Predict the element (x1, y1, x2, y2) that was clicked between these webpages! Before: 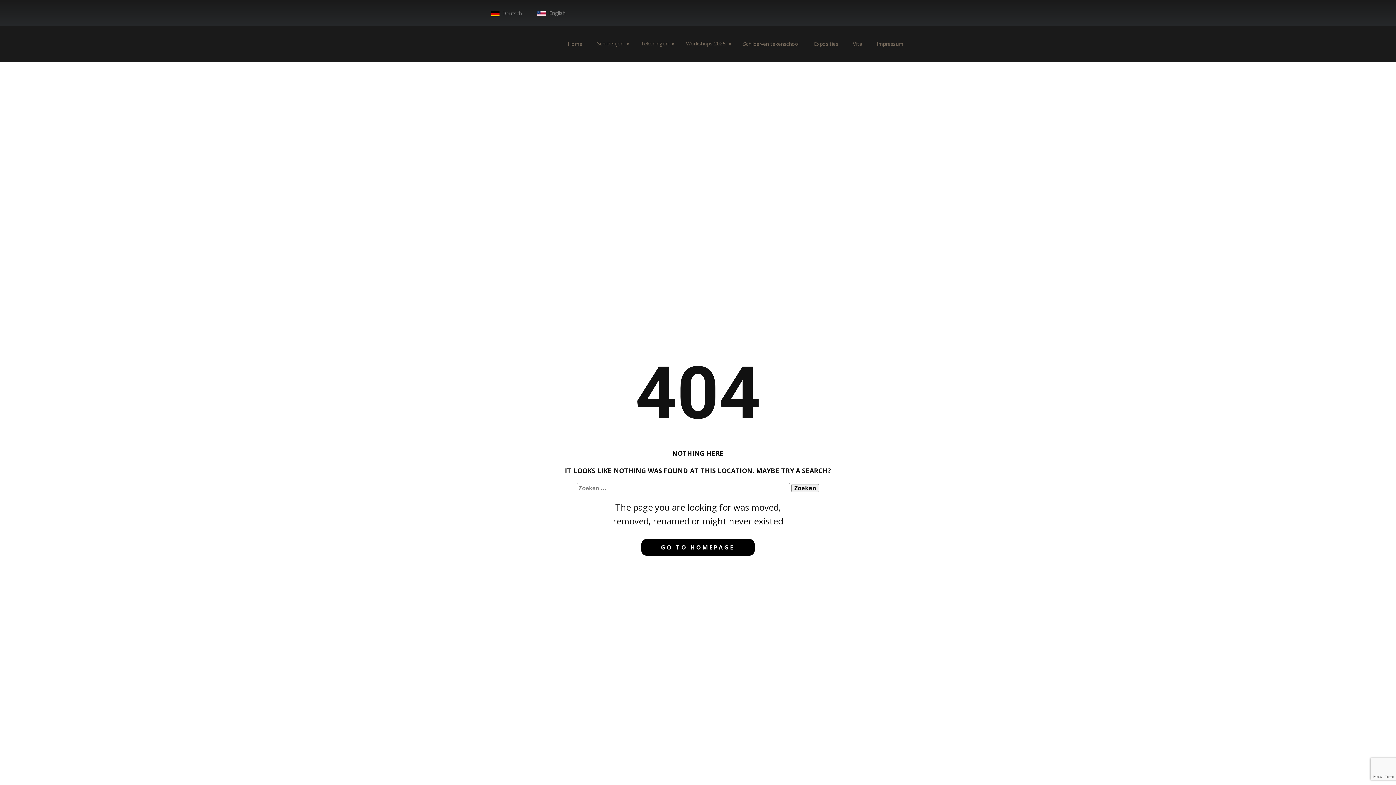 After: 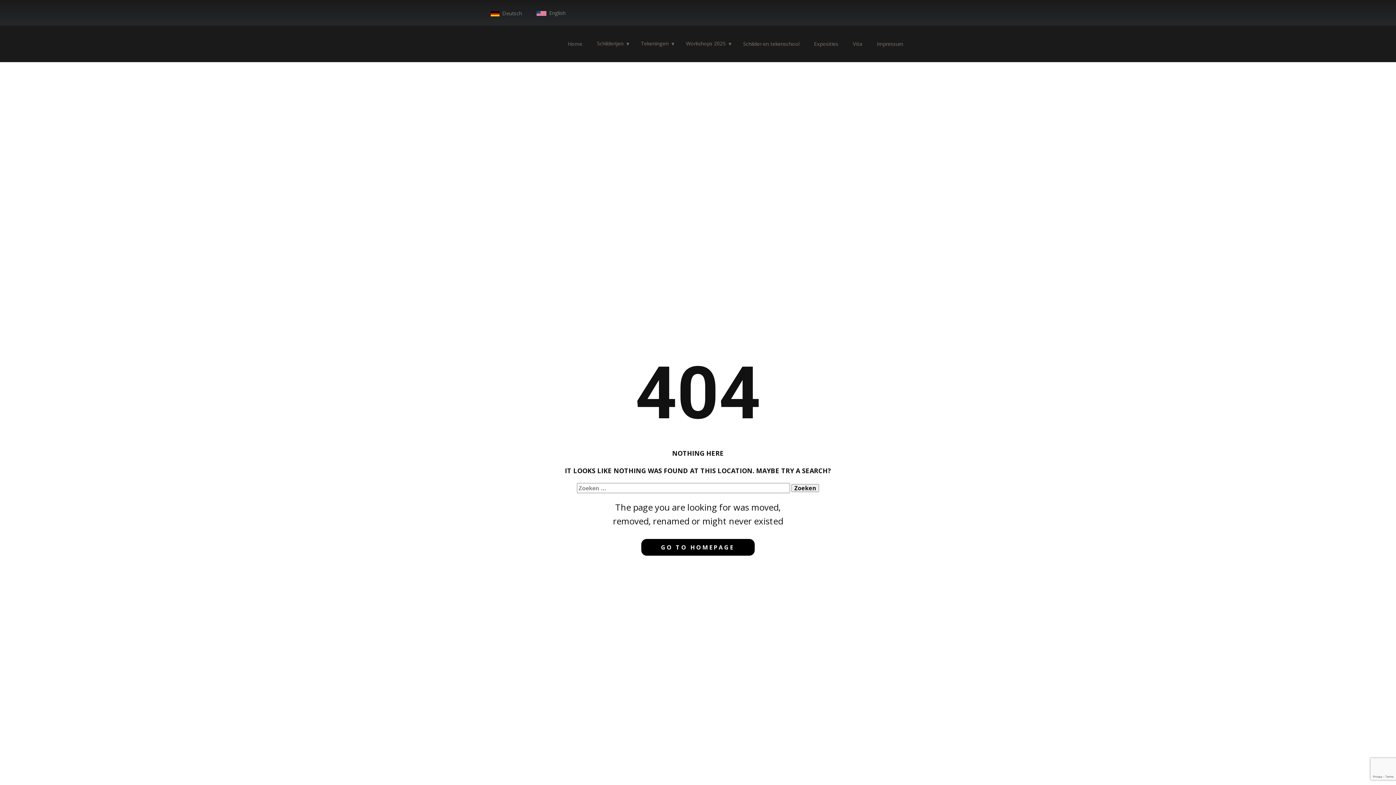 Action: bbox: (641, 539, 754, 556) label: GO TO HOMEPAGE